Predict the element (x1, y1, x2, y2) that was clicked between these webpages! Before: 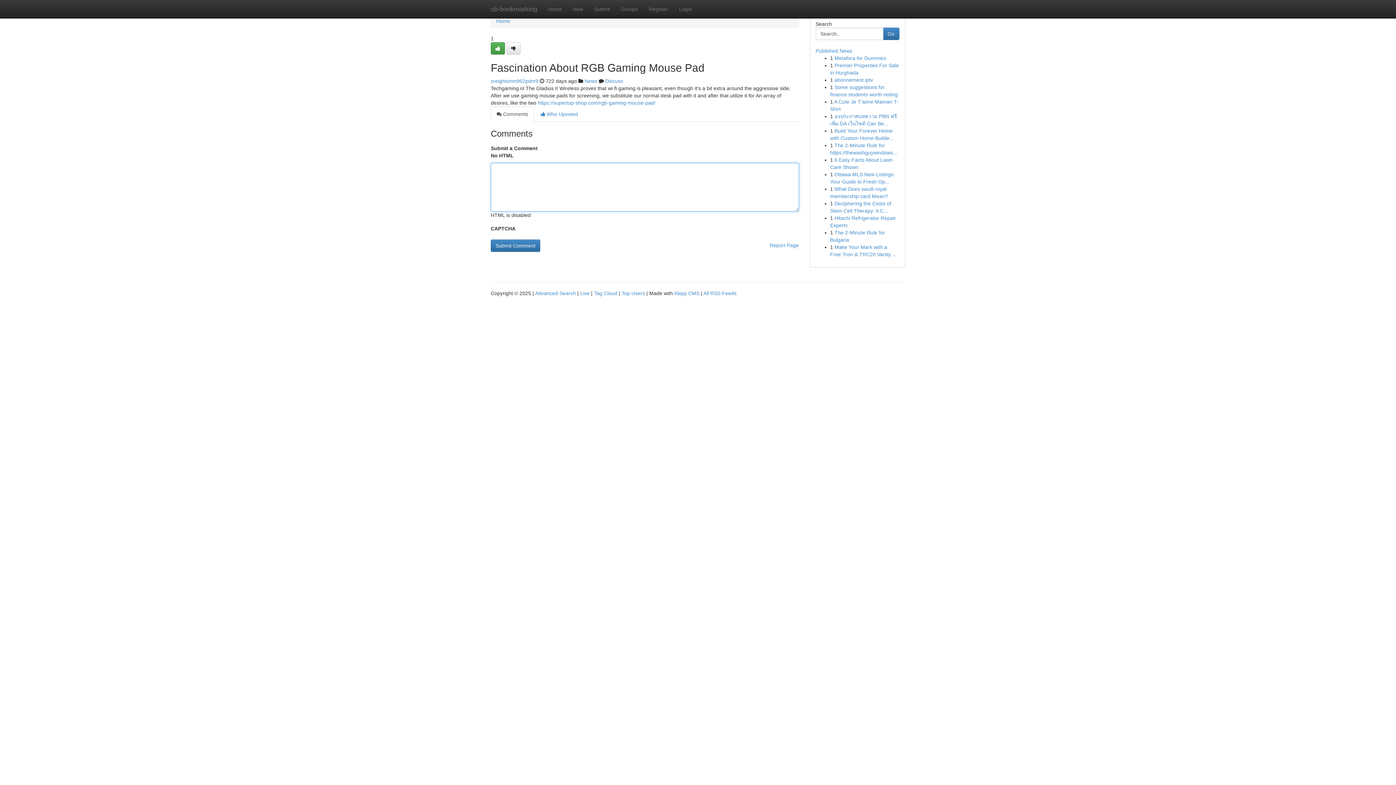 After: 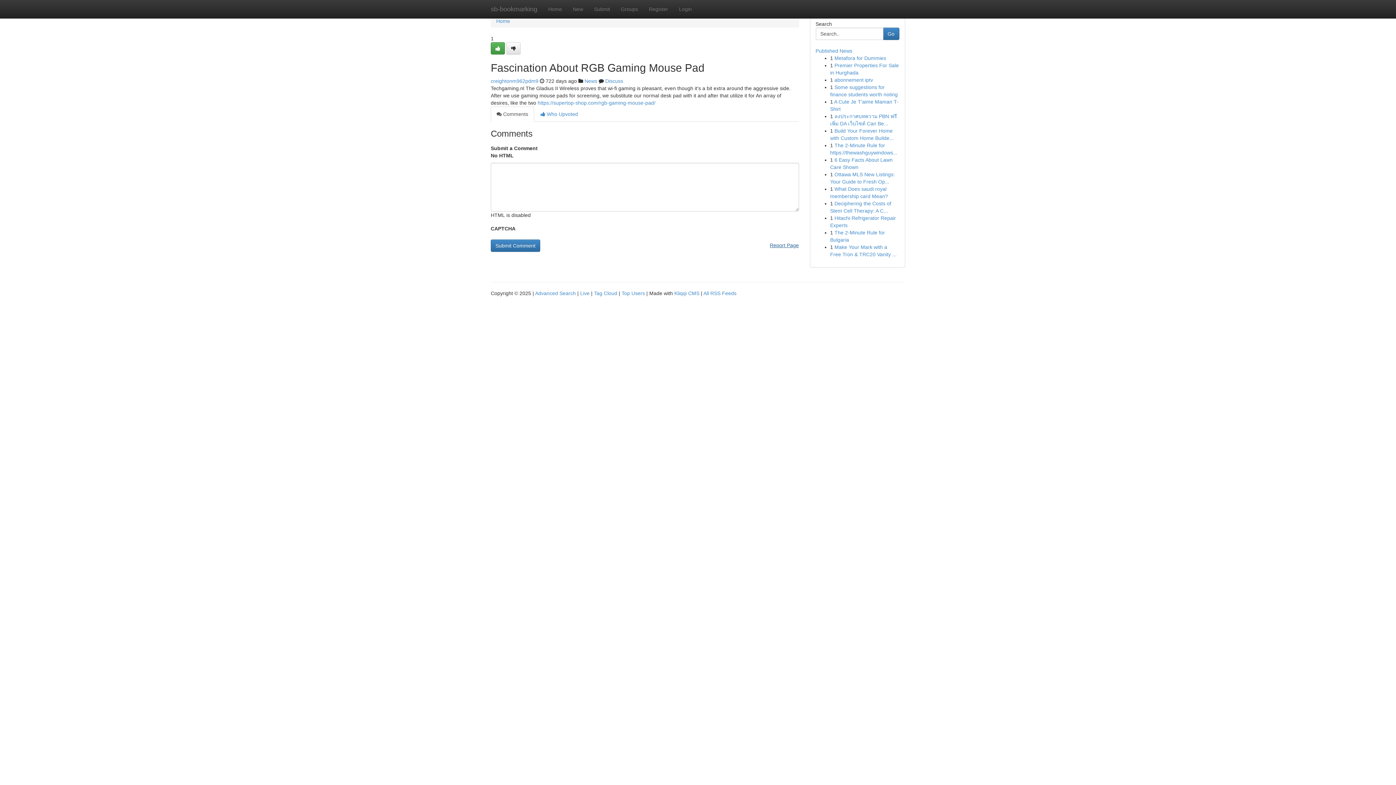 Action: bbox: (770, 239, 799, 251) label: Report Page